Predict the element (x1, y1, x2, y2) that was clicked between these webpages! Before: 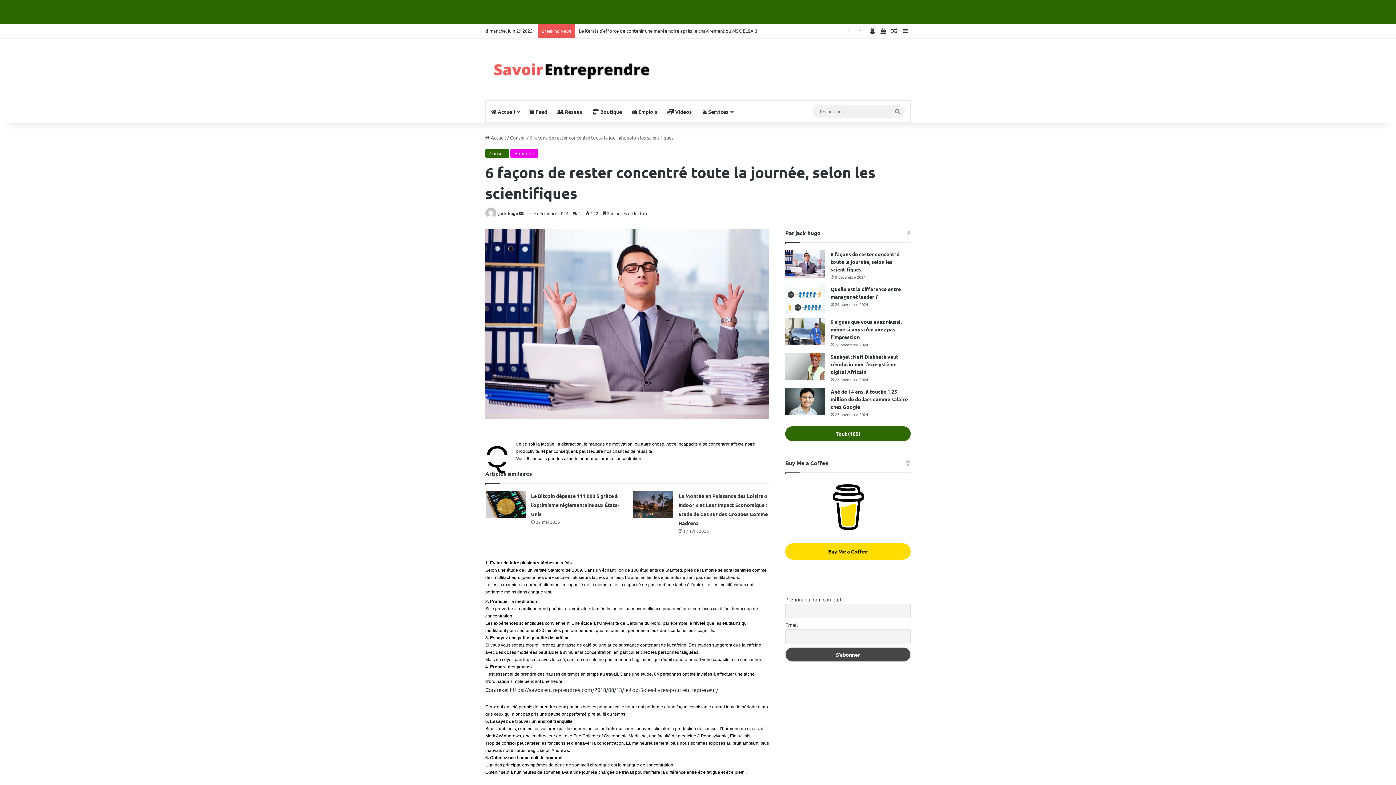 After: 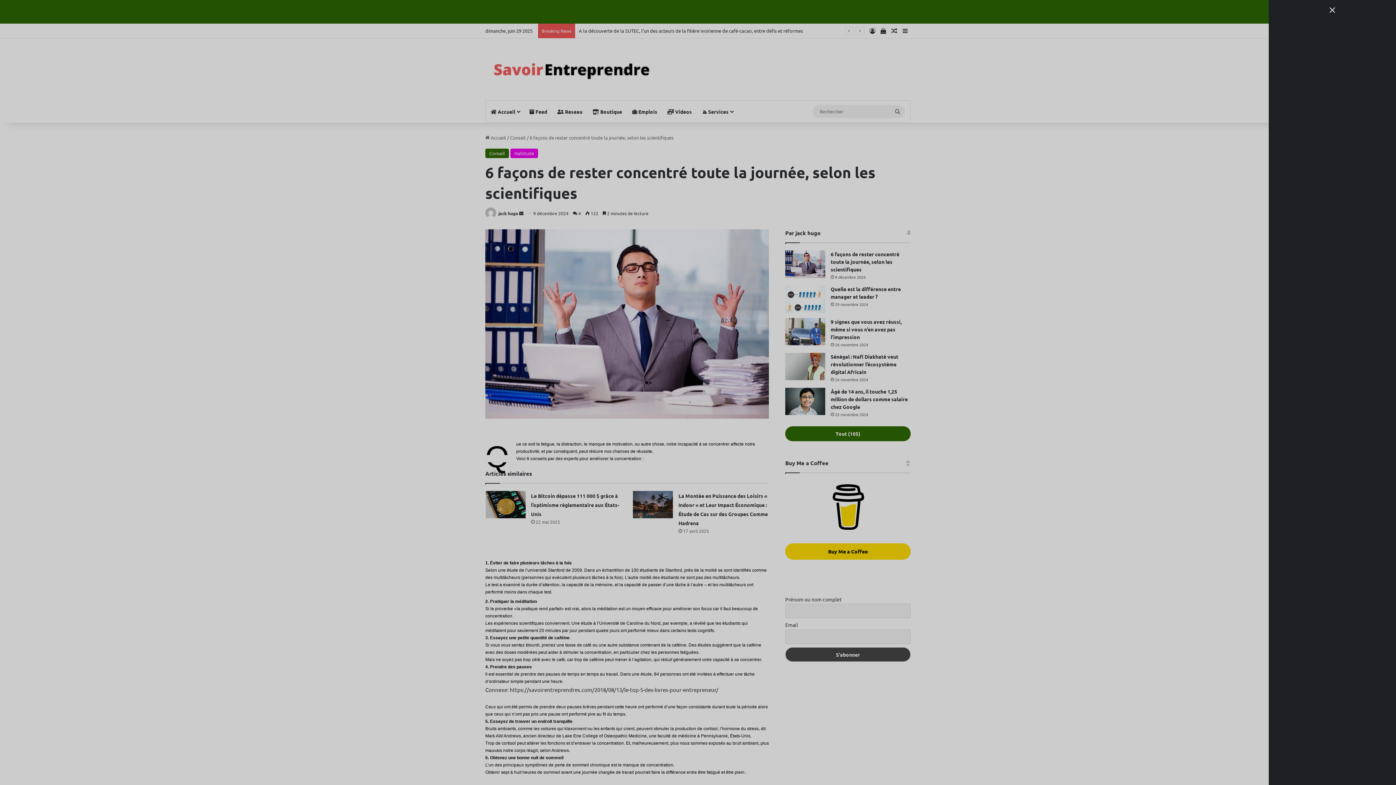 Action: label: Sidebar (barre latérale) bbox: (900, 23, 910, 38)